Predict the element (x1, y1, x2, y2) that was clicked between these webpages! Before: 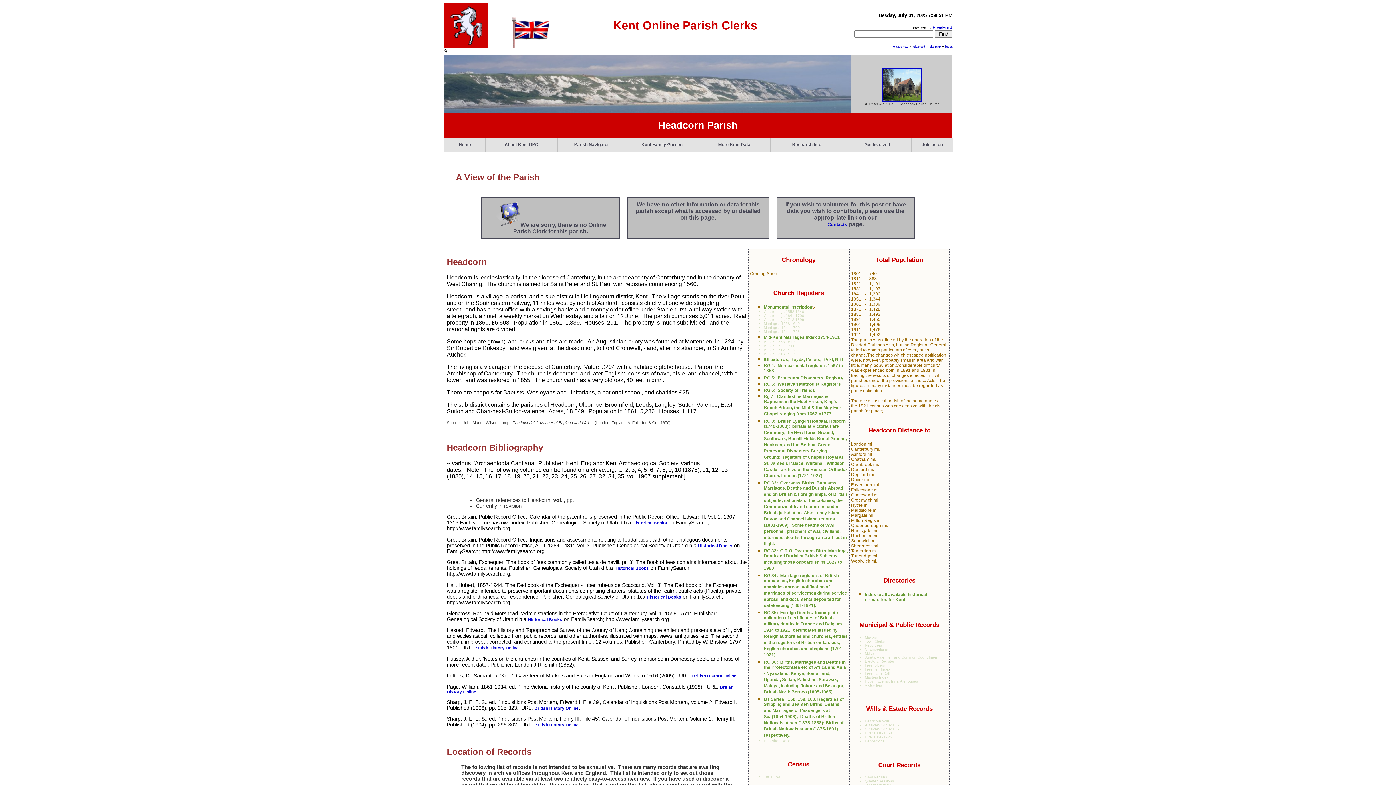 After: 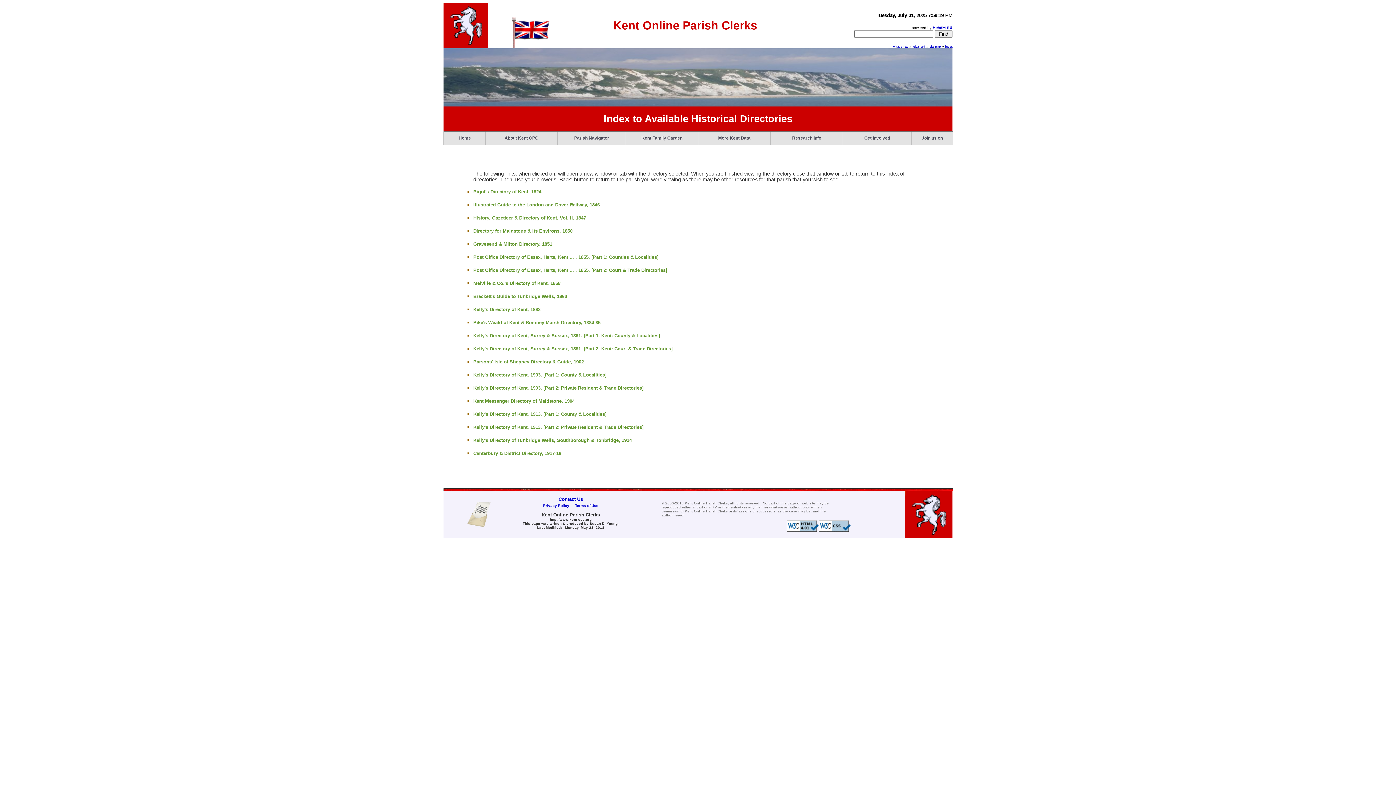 Action: bbox: (865, 592, 927, 603) label: Index to all available historical directories for Kent